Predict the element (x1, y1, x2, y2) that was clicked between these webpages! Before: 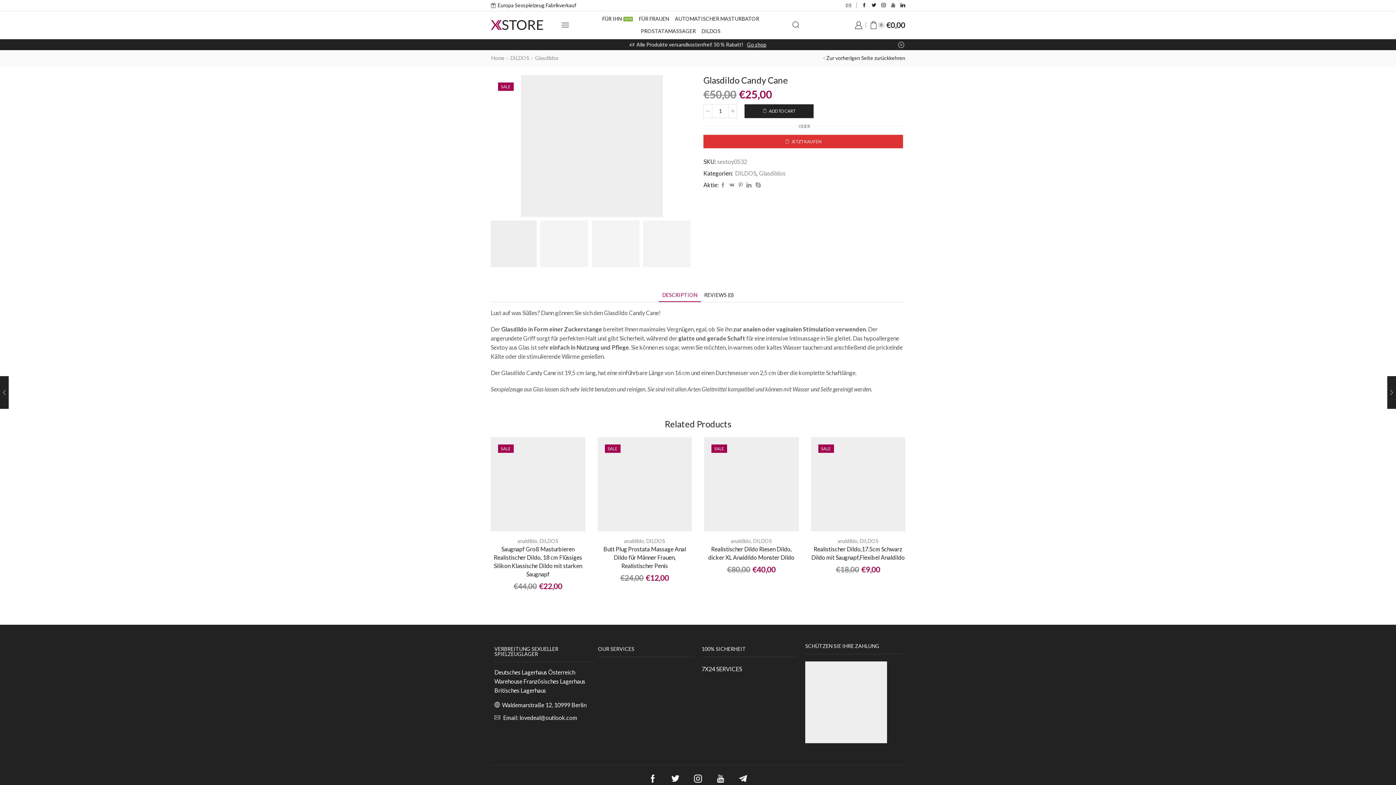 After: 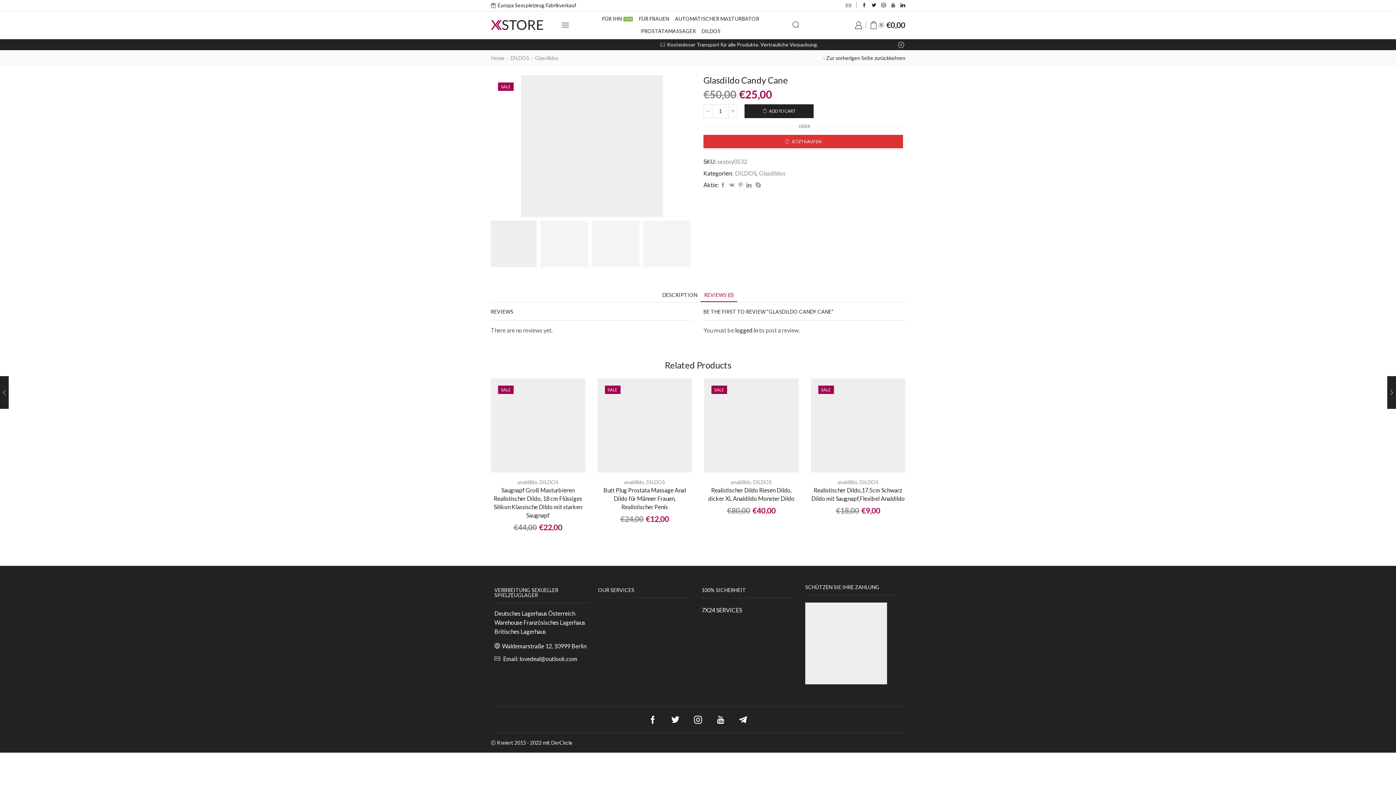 Action: label: REVIEWS (0) bbox: (700, 287, 737, 302)